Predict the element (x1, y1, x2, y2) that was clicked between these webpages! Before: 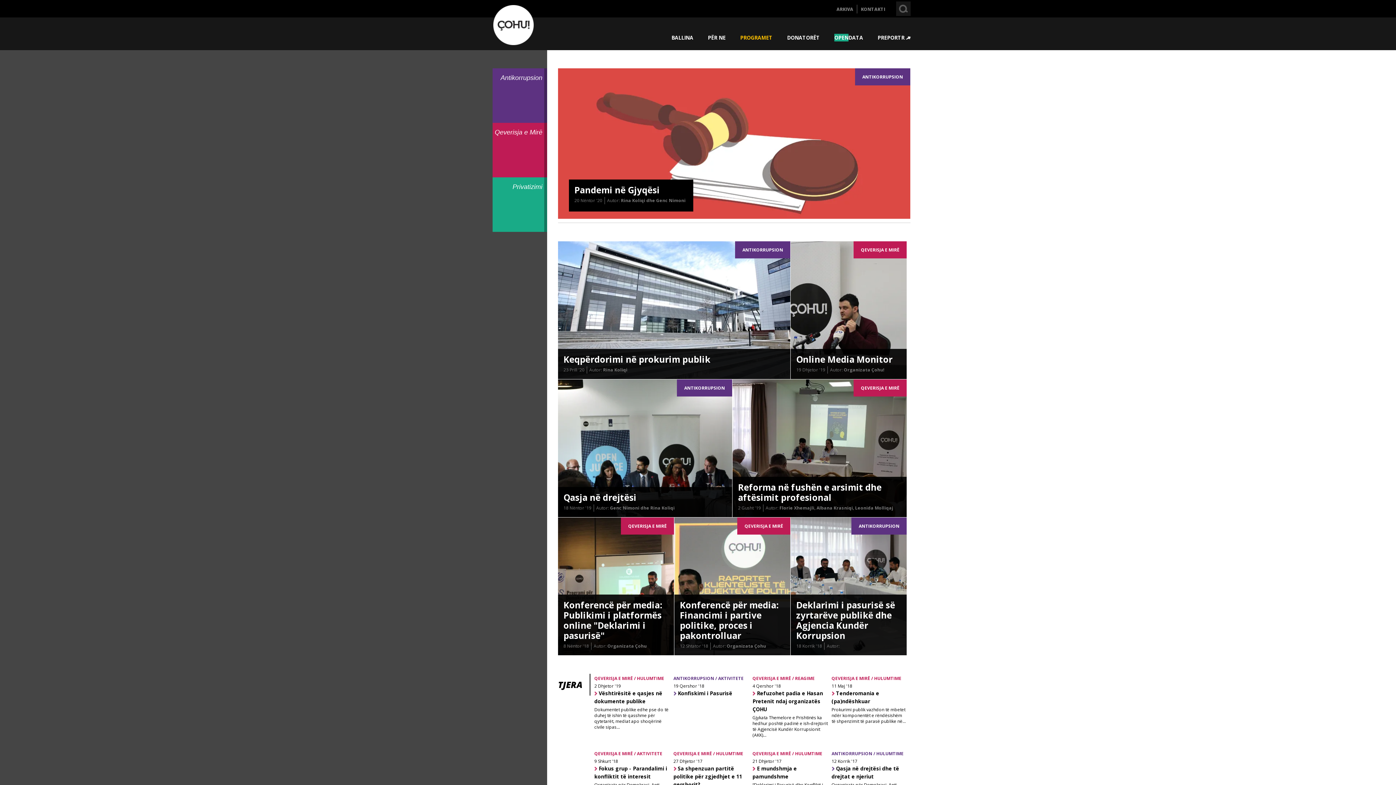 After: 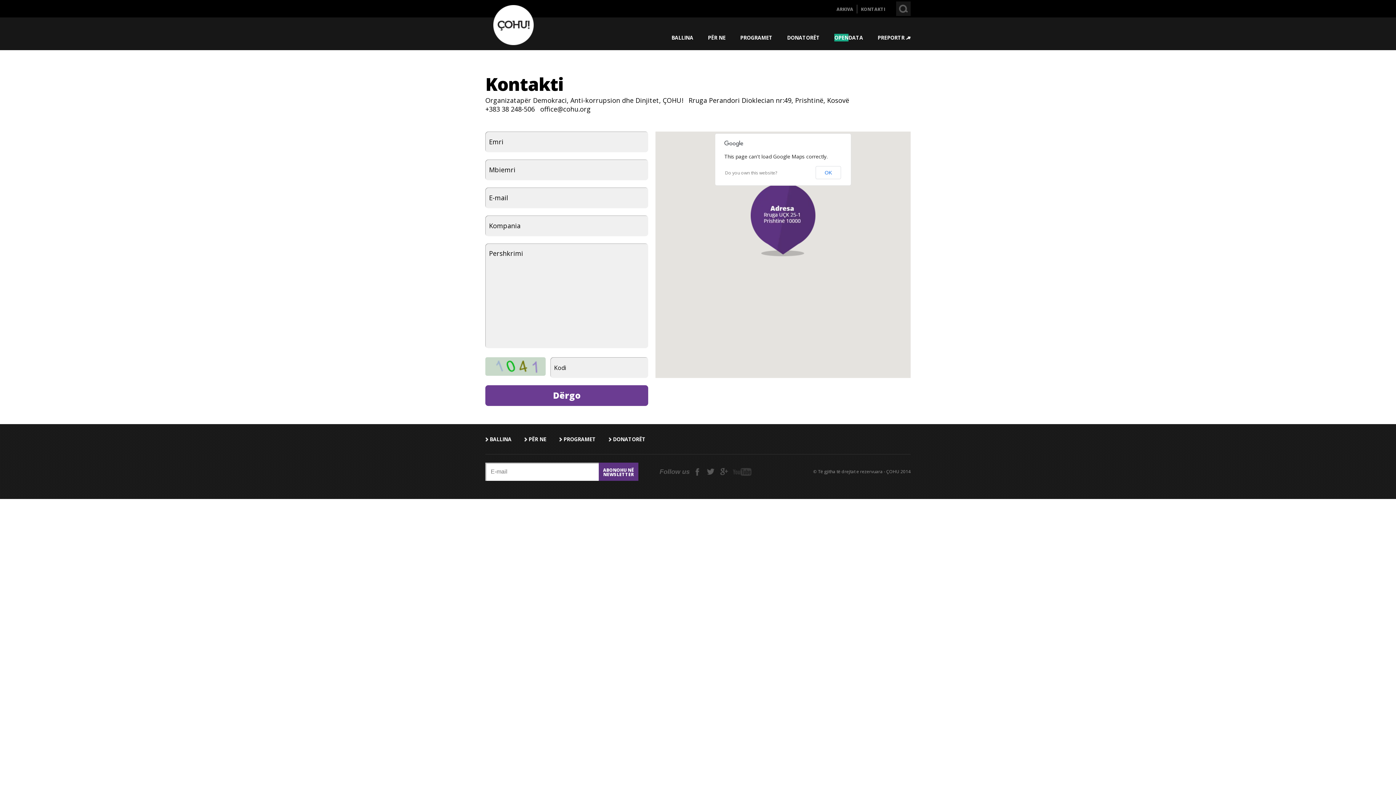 Action: bbox: (857, 6, 889, 12) label: KONTAKTI